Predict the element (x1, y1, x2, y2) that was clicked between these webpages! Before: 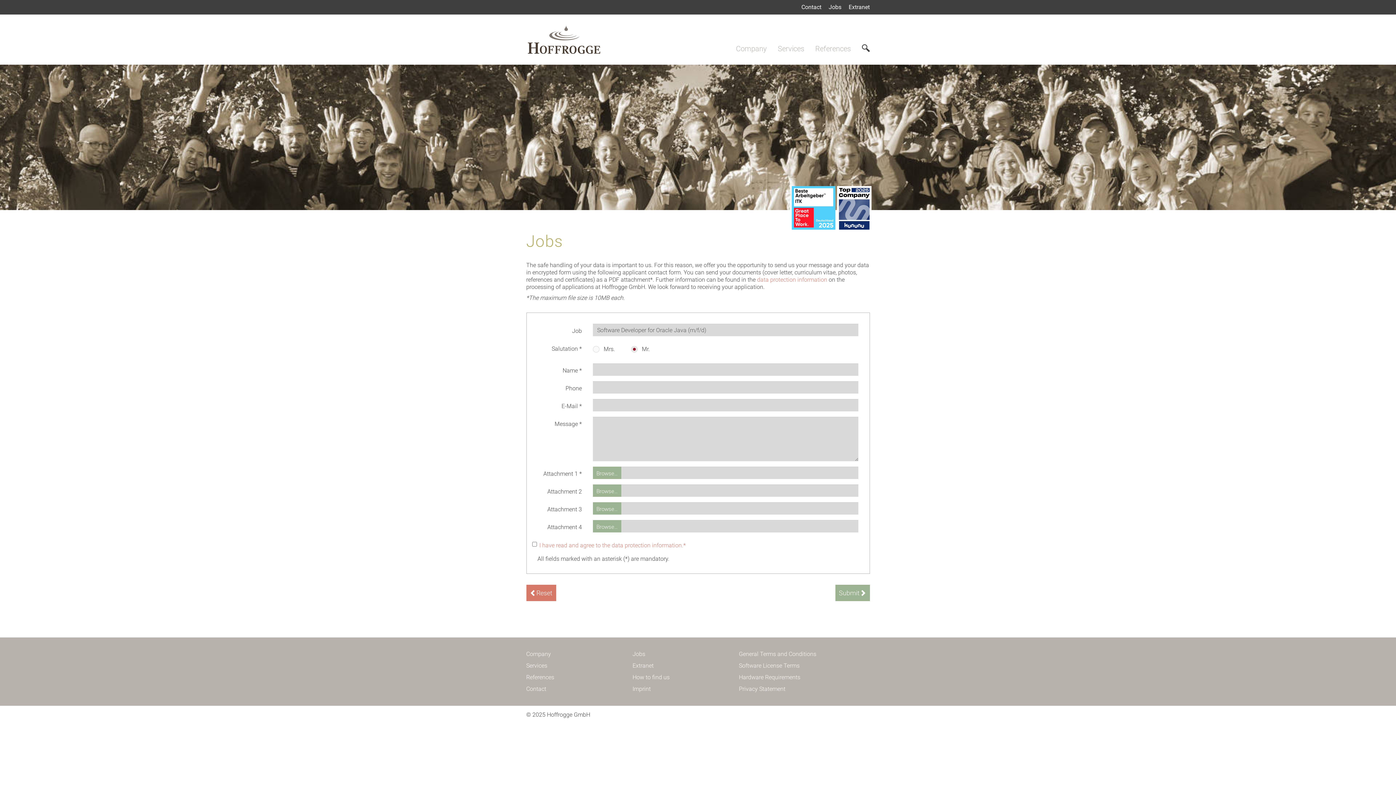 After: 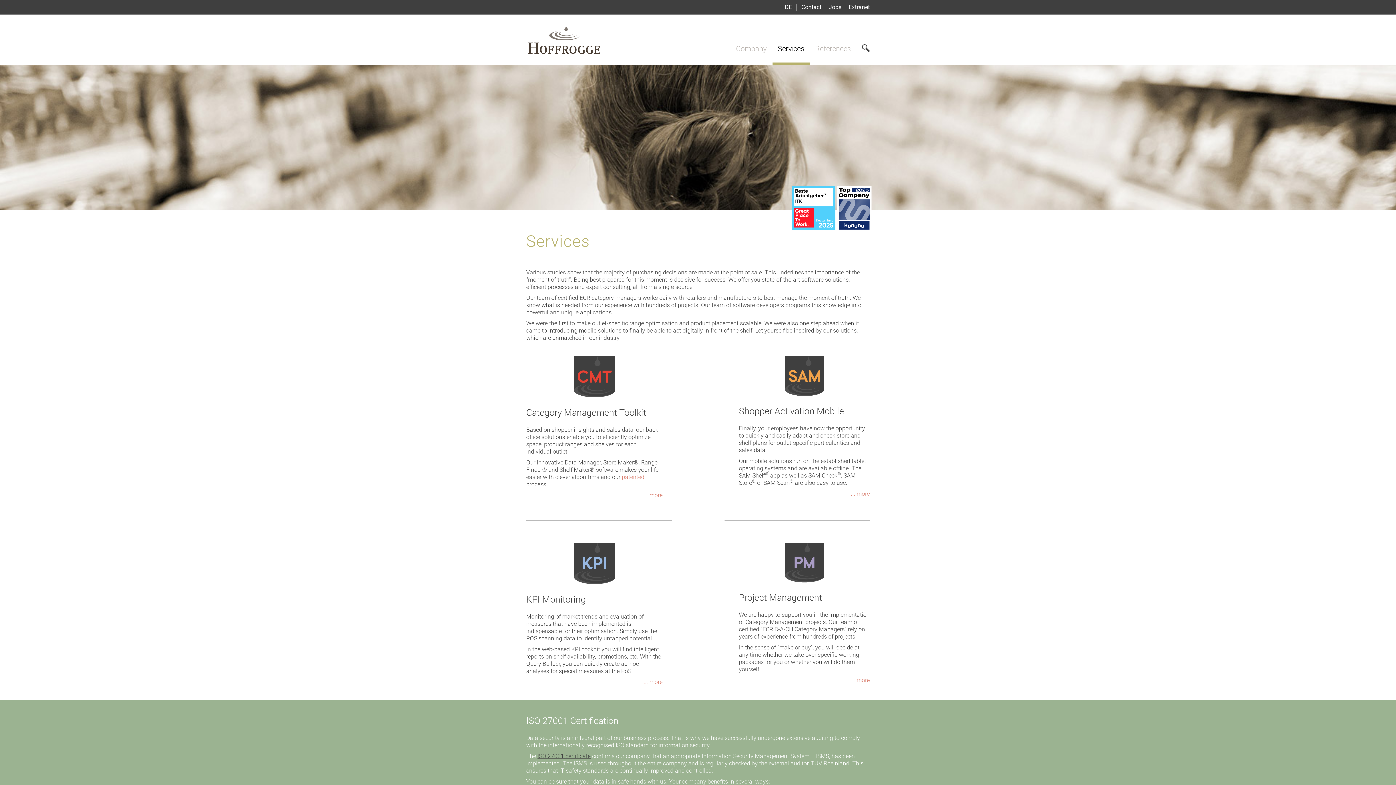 Action: label: Services bbox: (772, 33, 810, 63)